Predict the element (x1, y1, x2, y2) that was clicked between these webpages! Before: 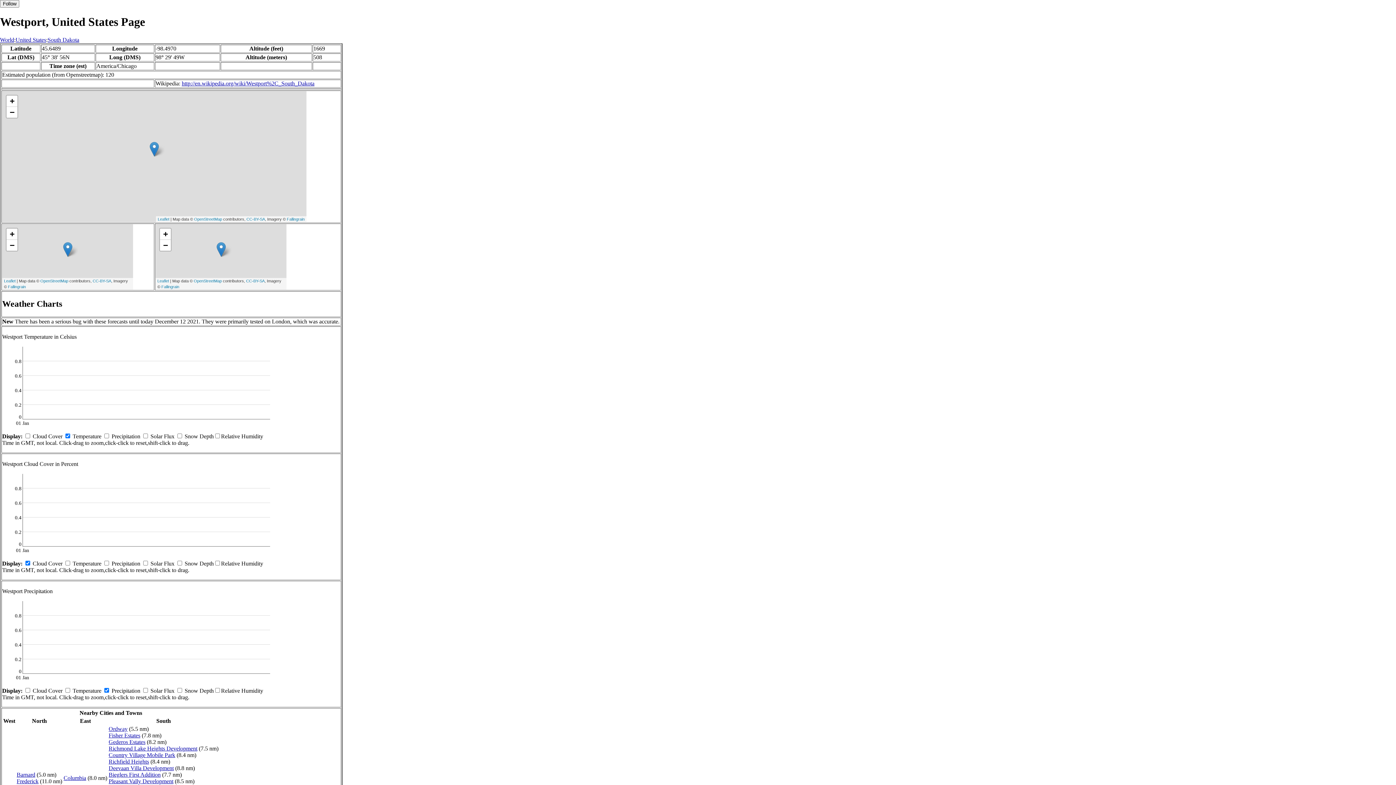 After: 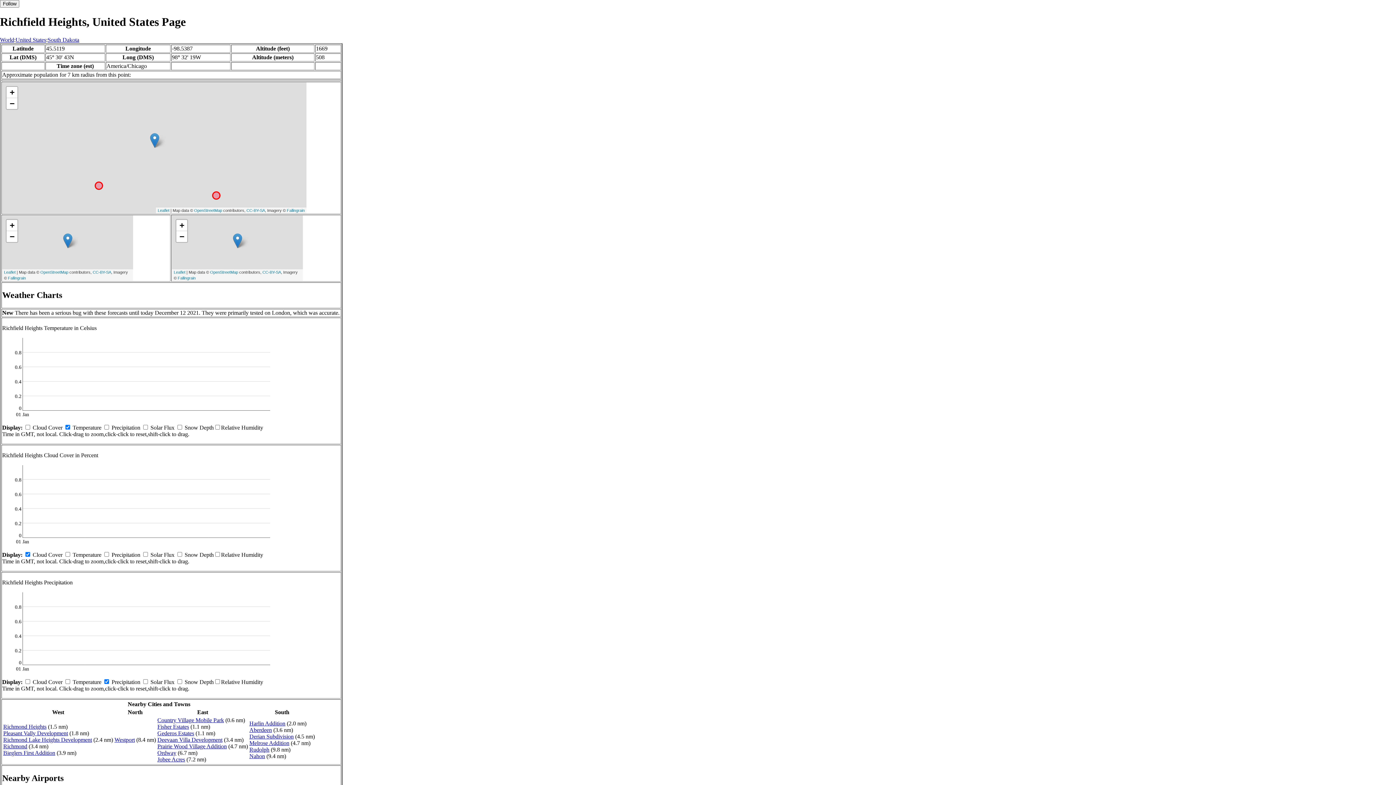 Action: label: Richfield Heights bbox: (108, 758, 149, 765)